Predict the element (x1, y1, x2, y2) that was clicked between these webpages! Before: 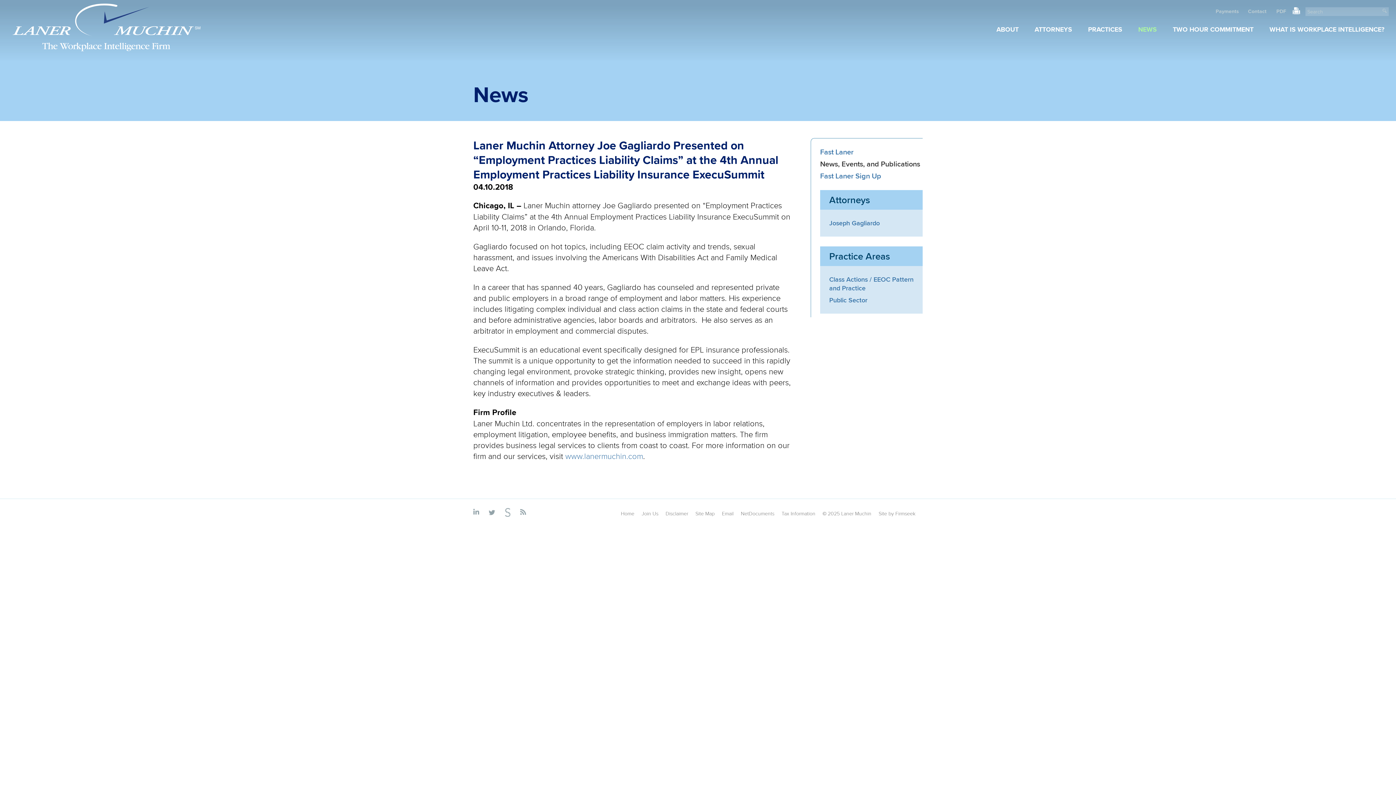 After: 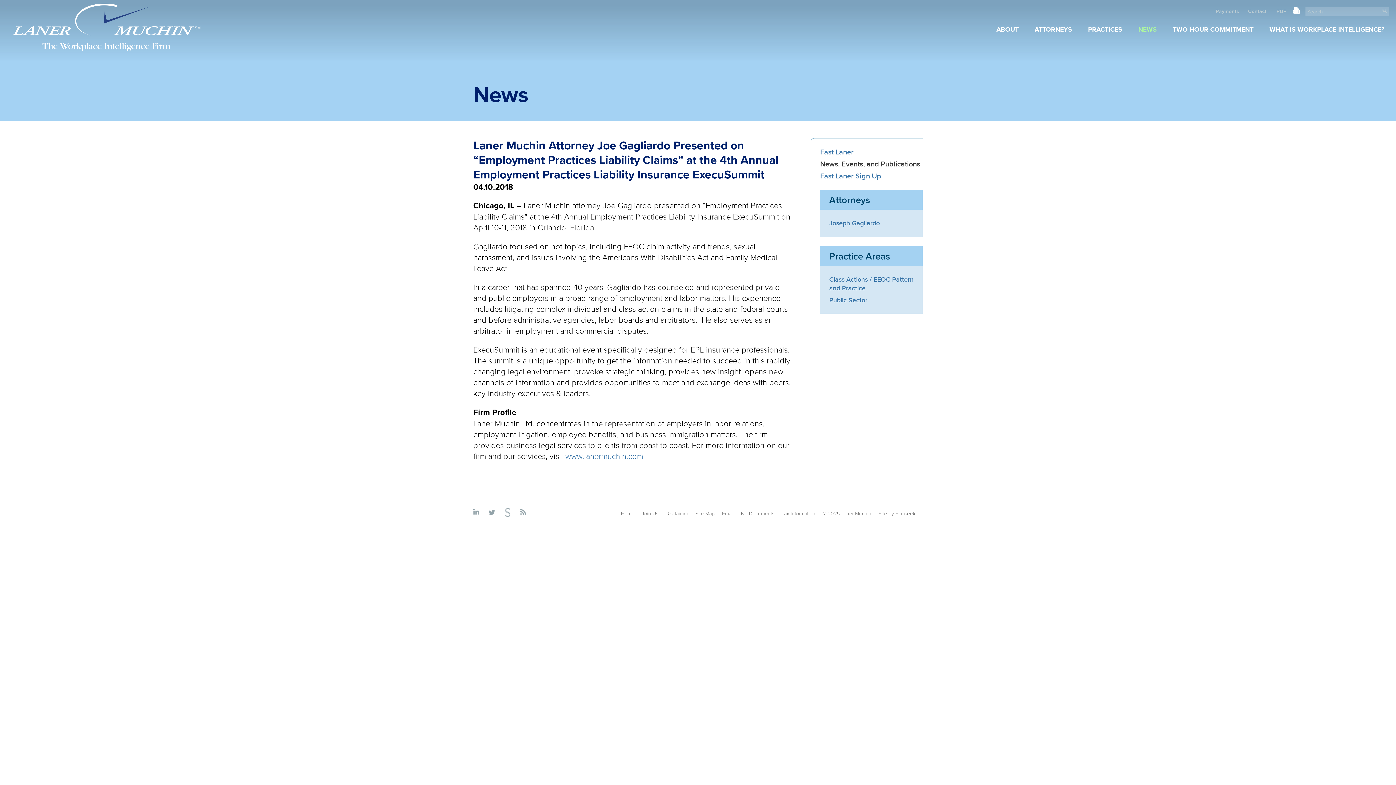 Action: bbox: (1293, 8, 1300, 16)